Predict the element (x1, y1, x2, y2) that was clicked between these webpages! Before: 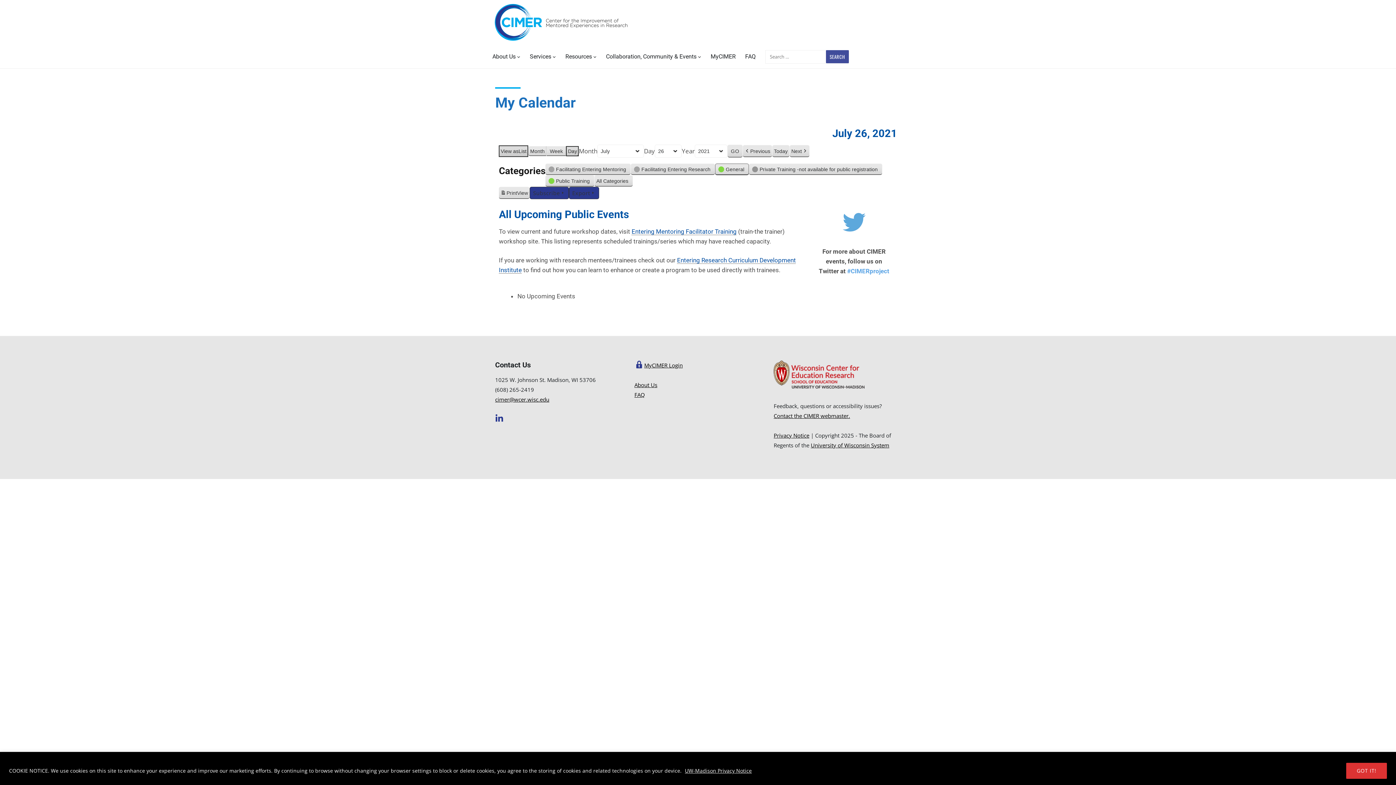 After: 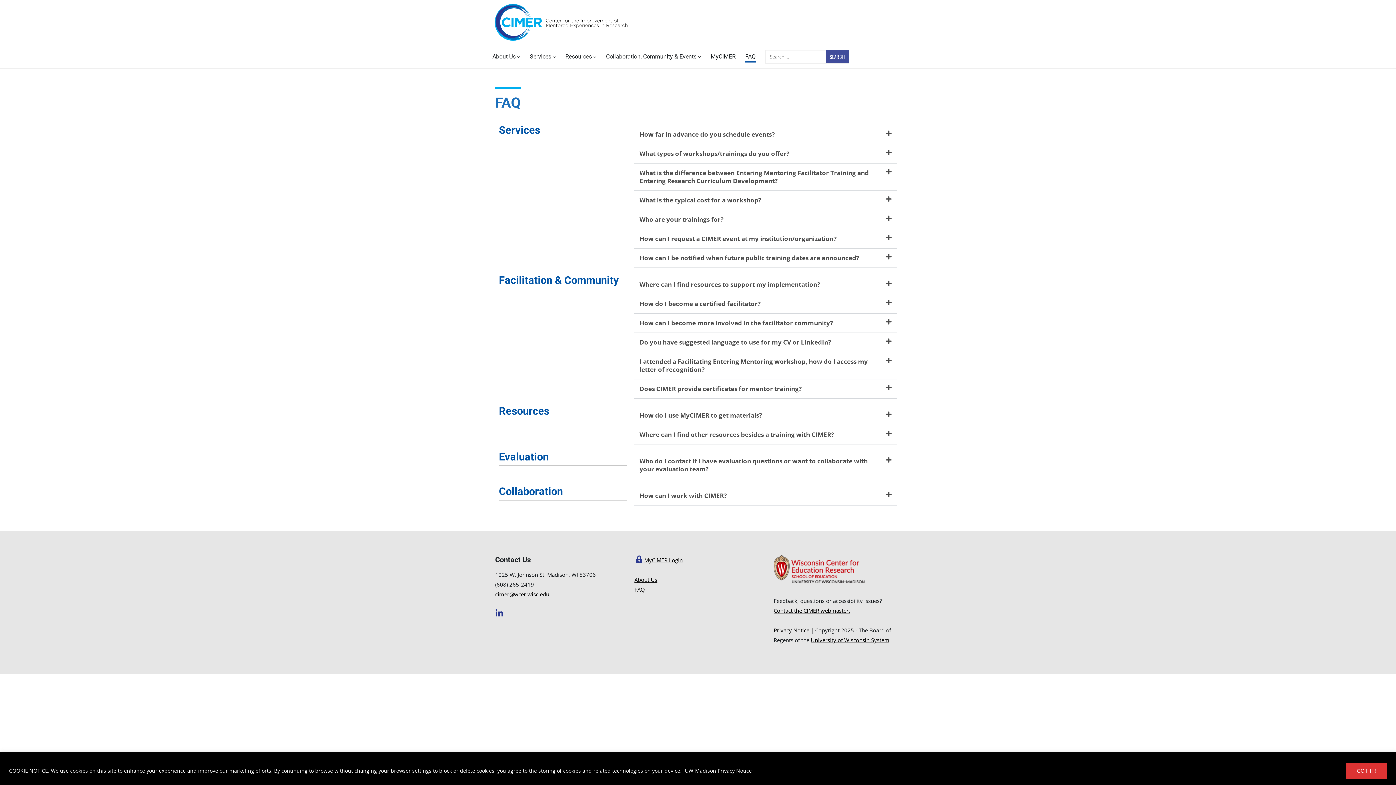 Action: label: FAQ bbox: (745, 51, 755, 62)